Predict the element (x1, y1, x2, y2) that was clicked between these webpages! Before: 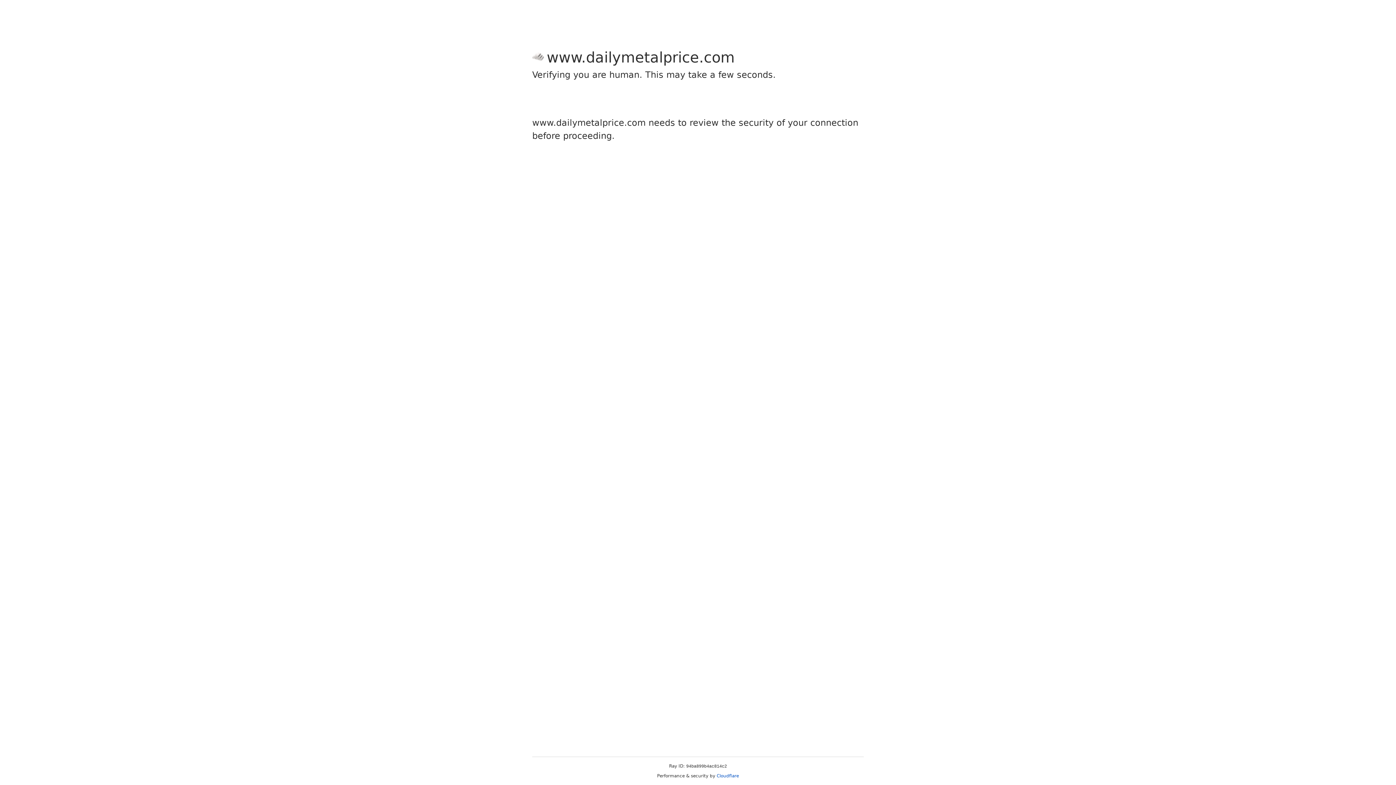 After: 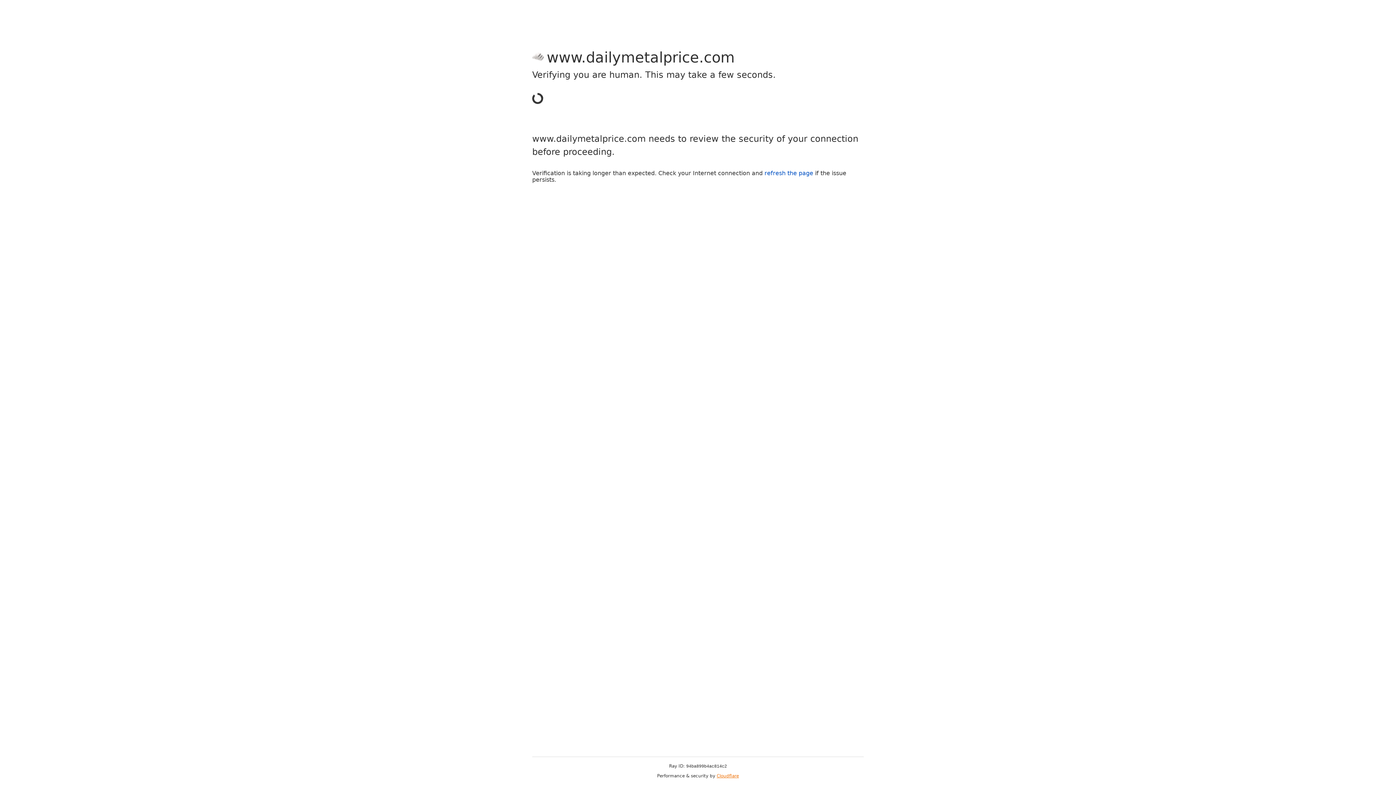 Action: label: Cloudflare bbox: (716, 773, 739, 778)